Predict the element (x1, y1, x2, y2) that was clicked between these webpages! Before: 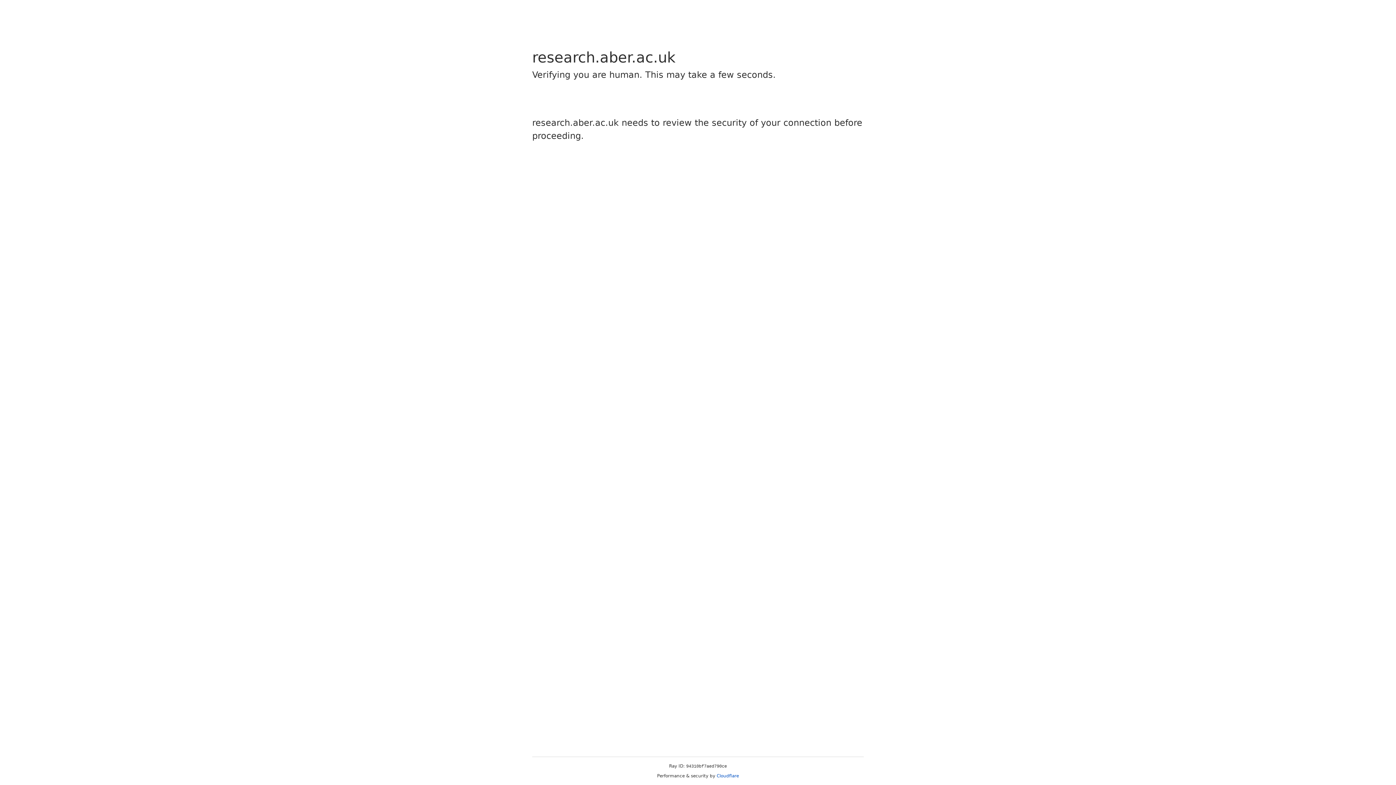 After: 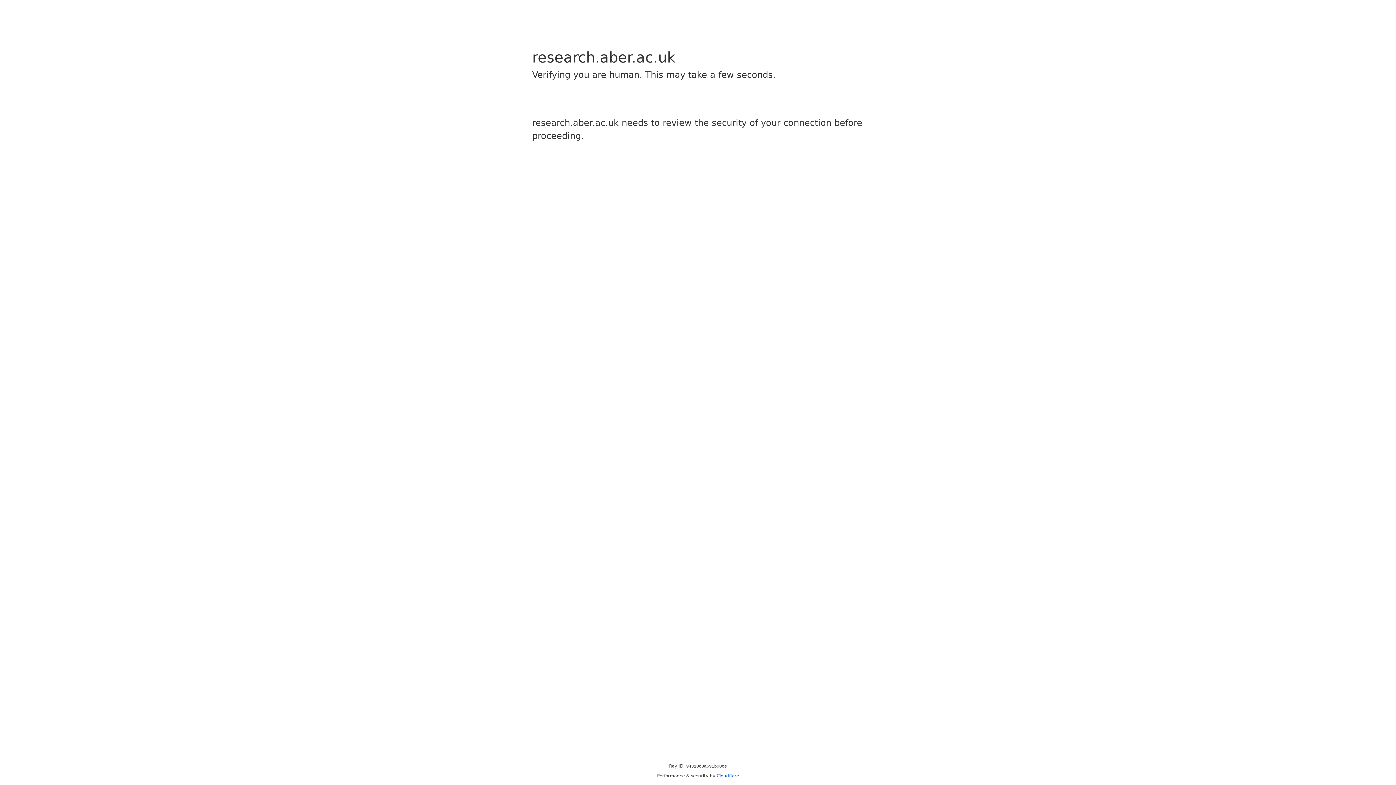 Action: bbox: (716, 773, 739, 778) label: Cloudflare